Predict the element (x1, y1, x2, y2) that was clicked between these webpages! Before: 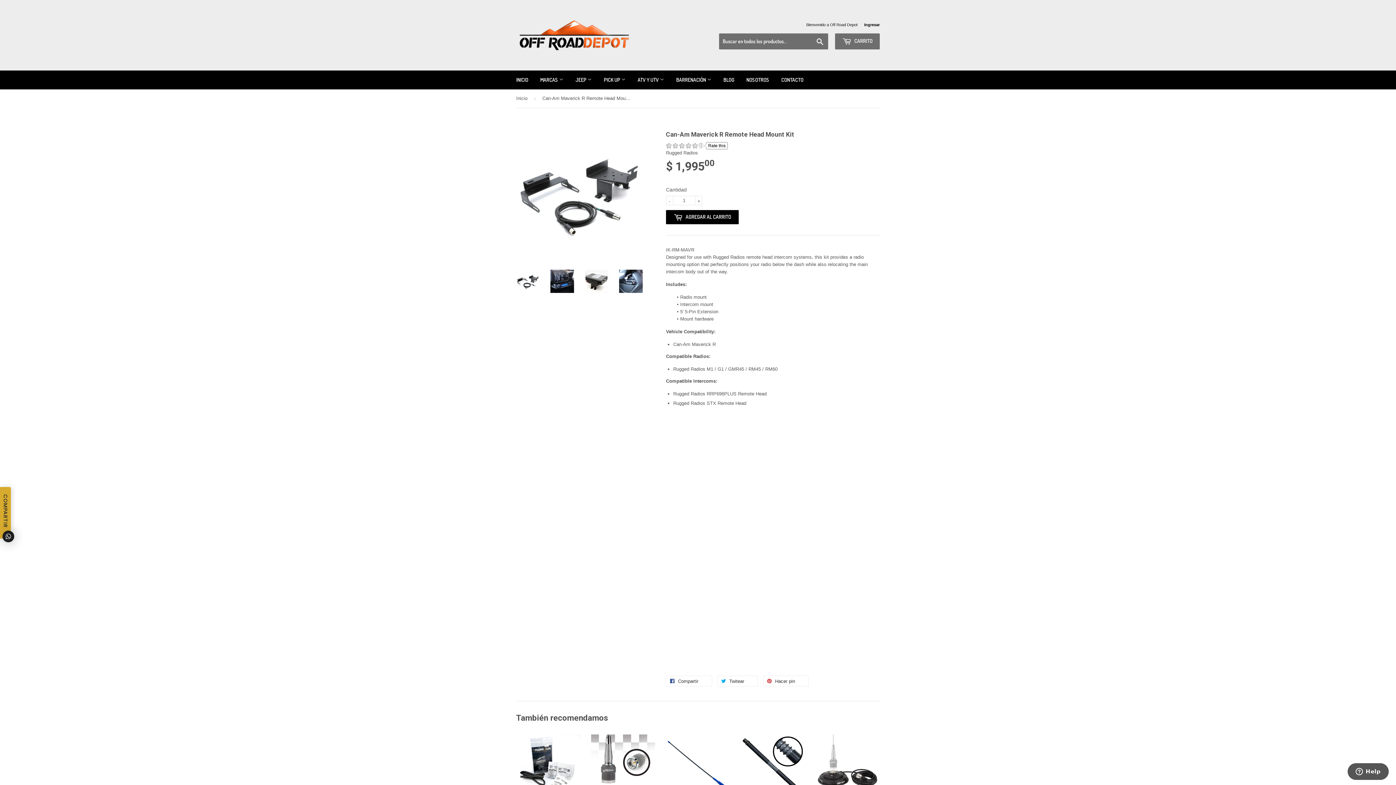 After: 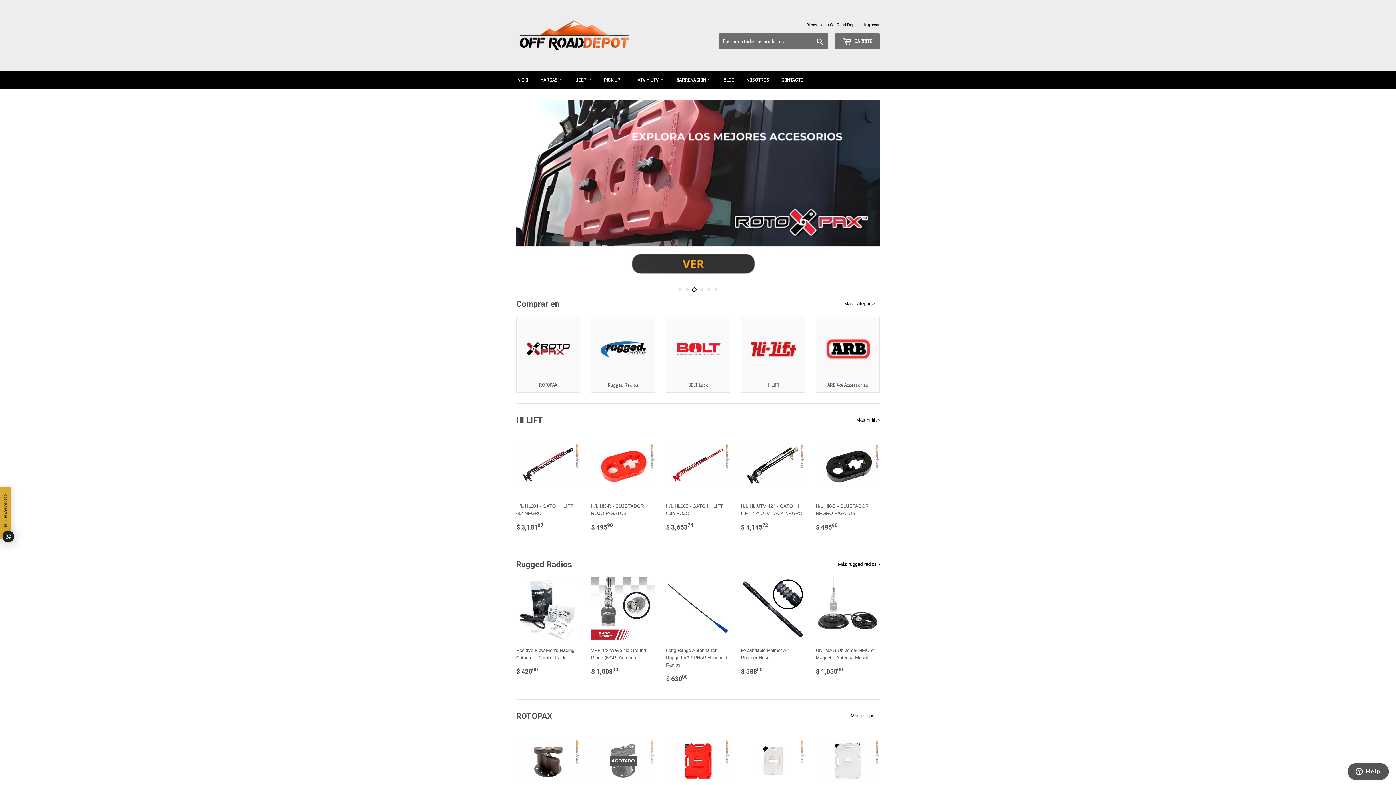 Action: label: JEEP  bbox: (570, 70, 597, 89)